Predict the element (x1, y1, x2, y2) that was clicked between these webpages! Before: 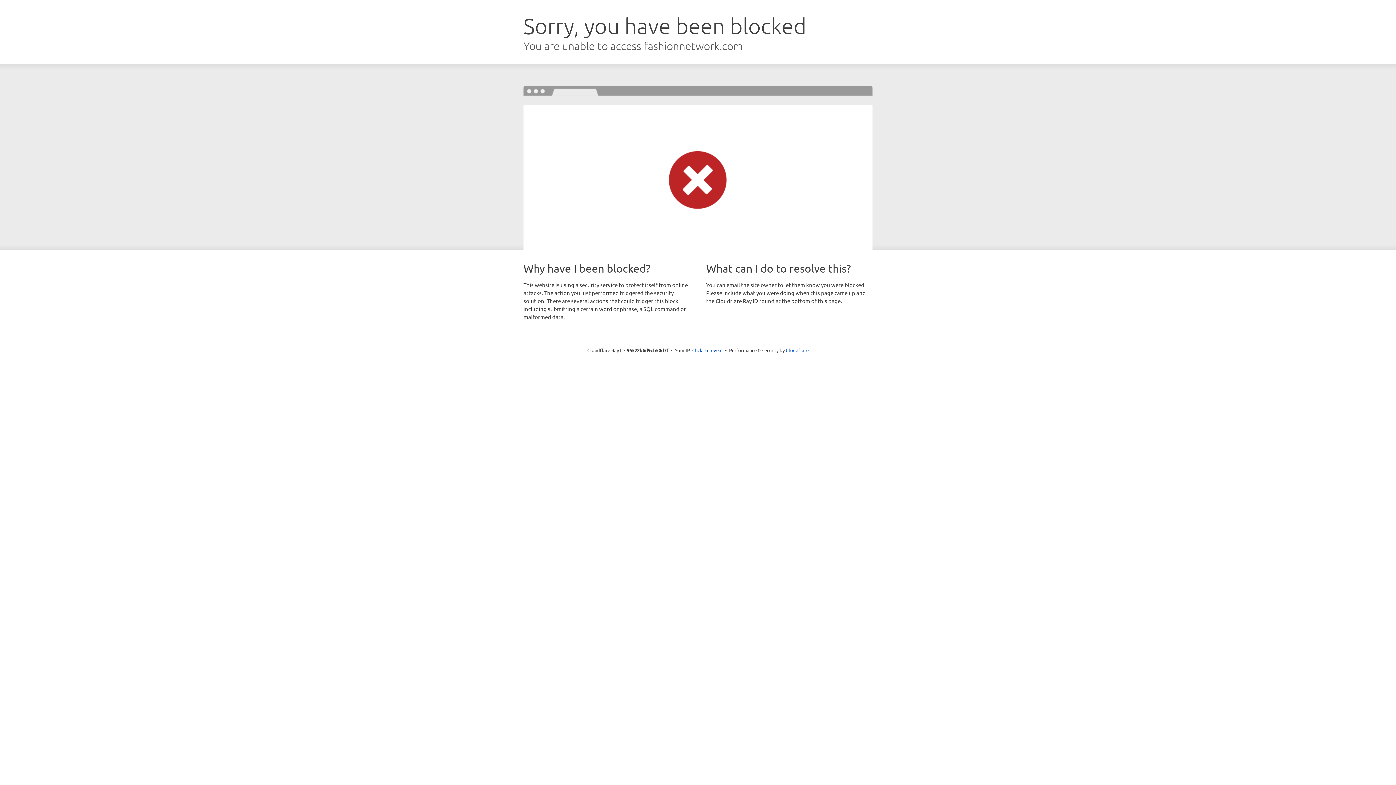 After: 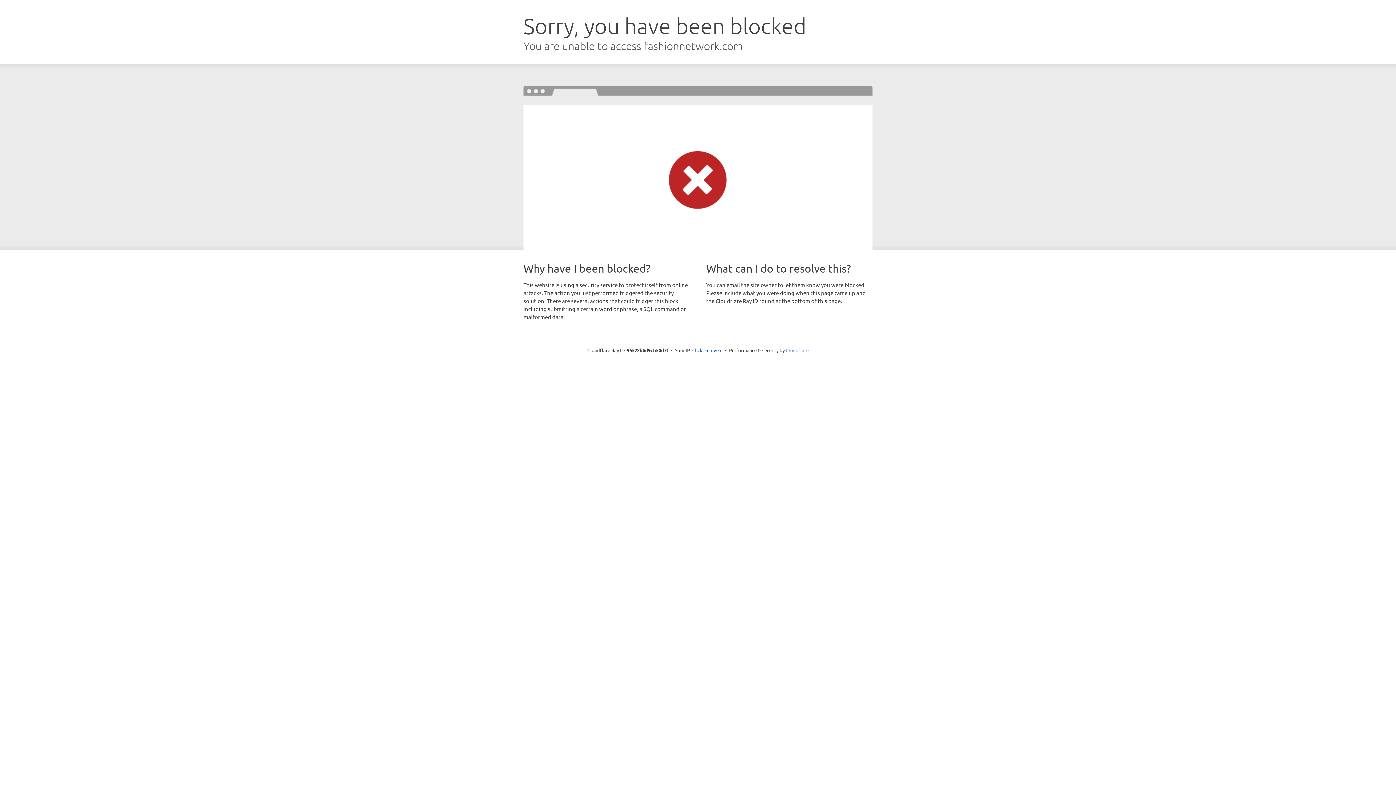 Action: bbox: (786, 347, 808, 353) label: Cloudflare